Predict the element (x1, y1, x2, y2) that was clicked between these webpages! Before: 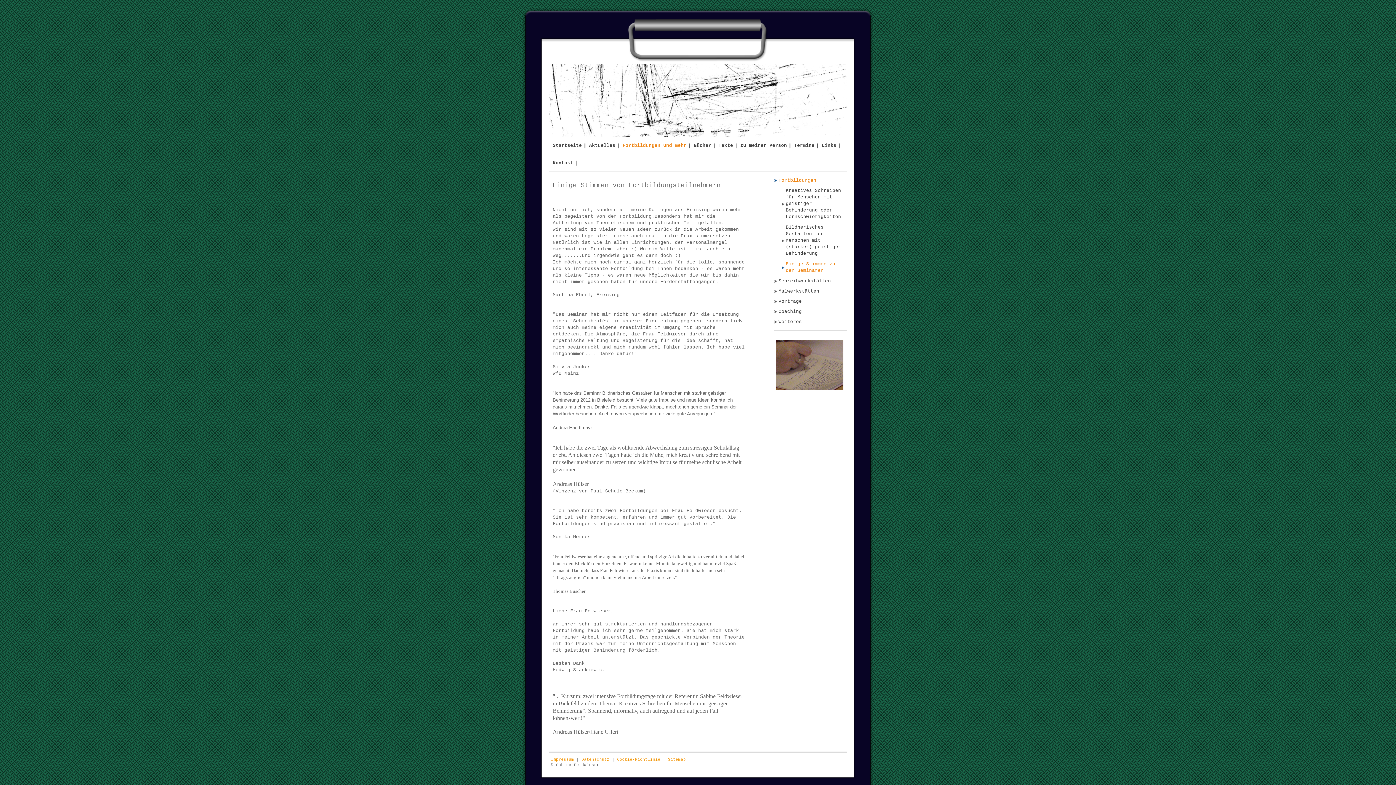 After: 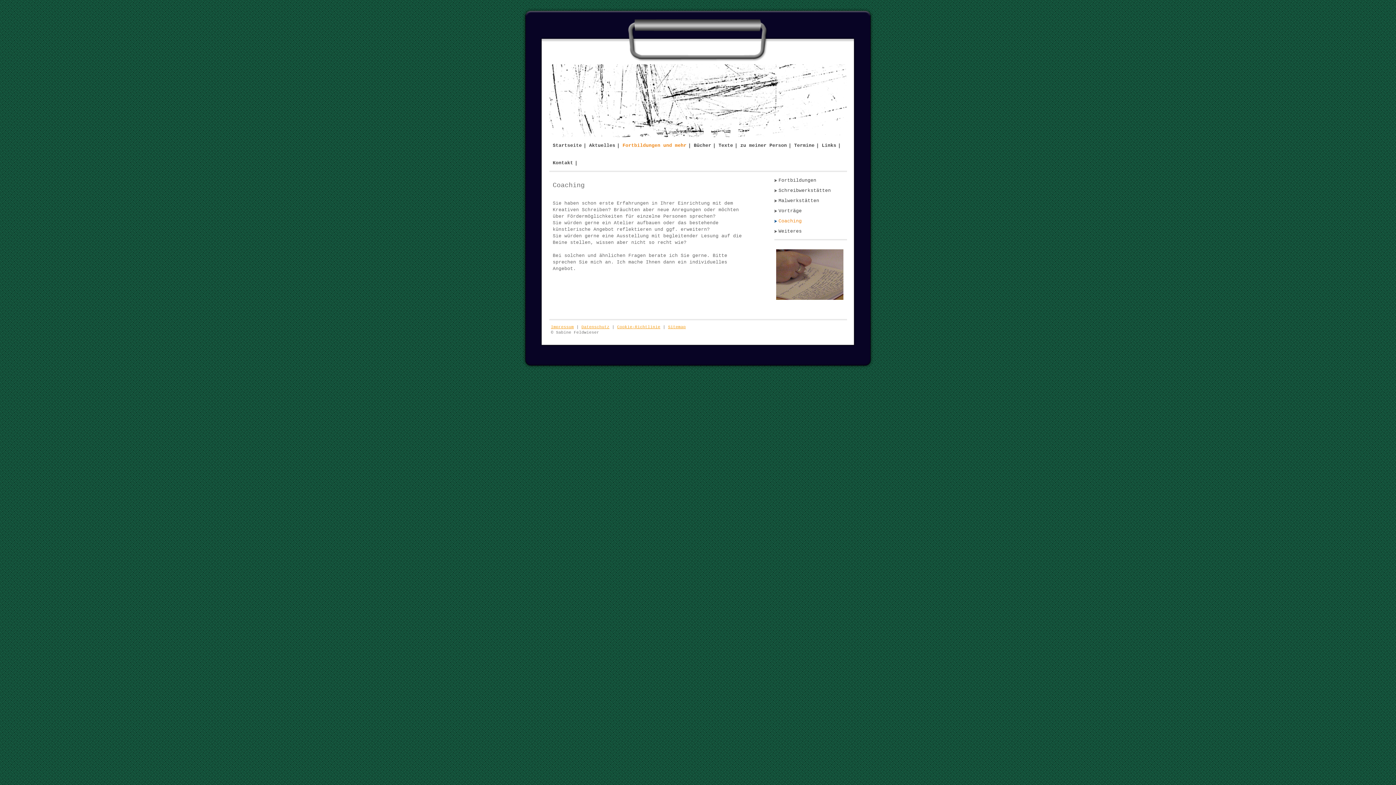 Action: bbox: (774, 306, 847, 317) label: Coaching